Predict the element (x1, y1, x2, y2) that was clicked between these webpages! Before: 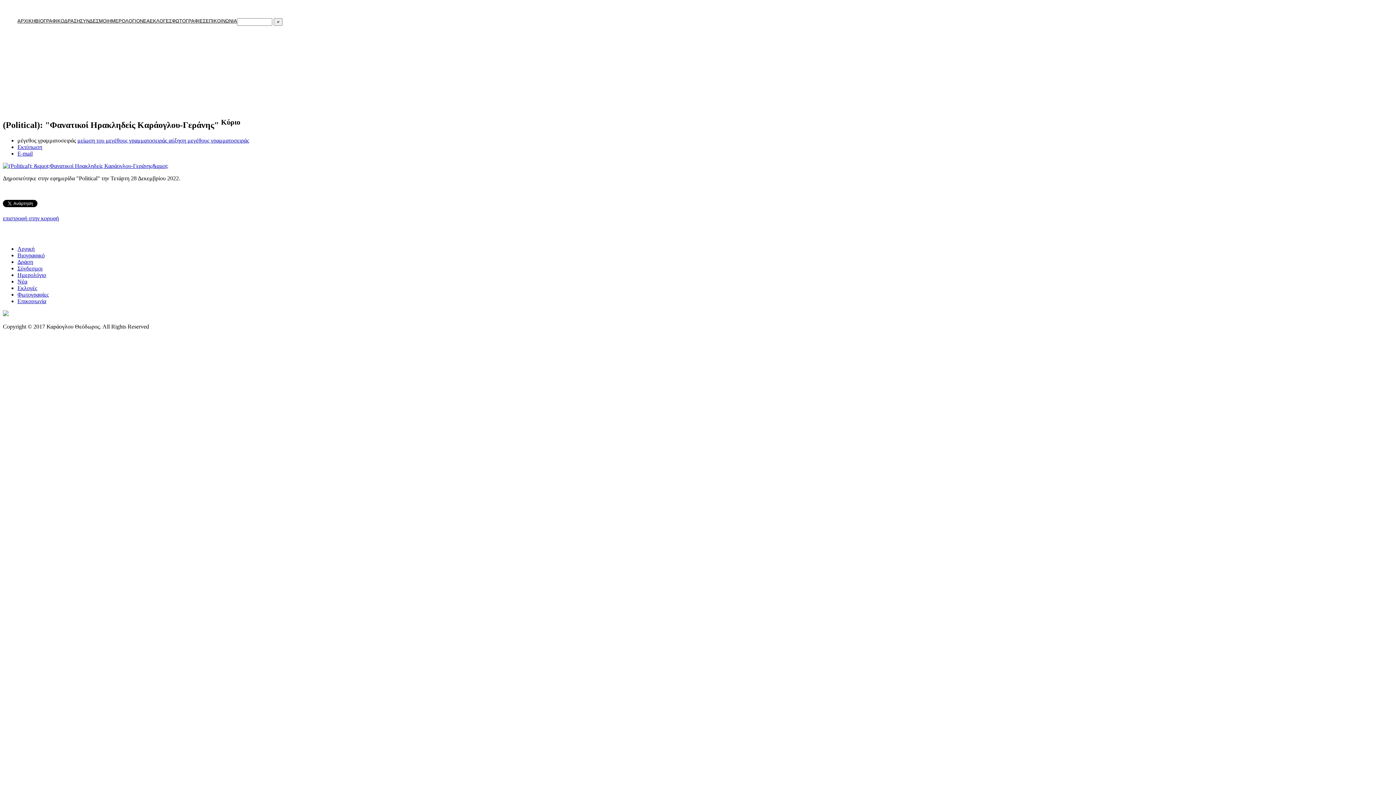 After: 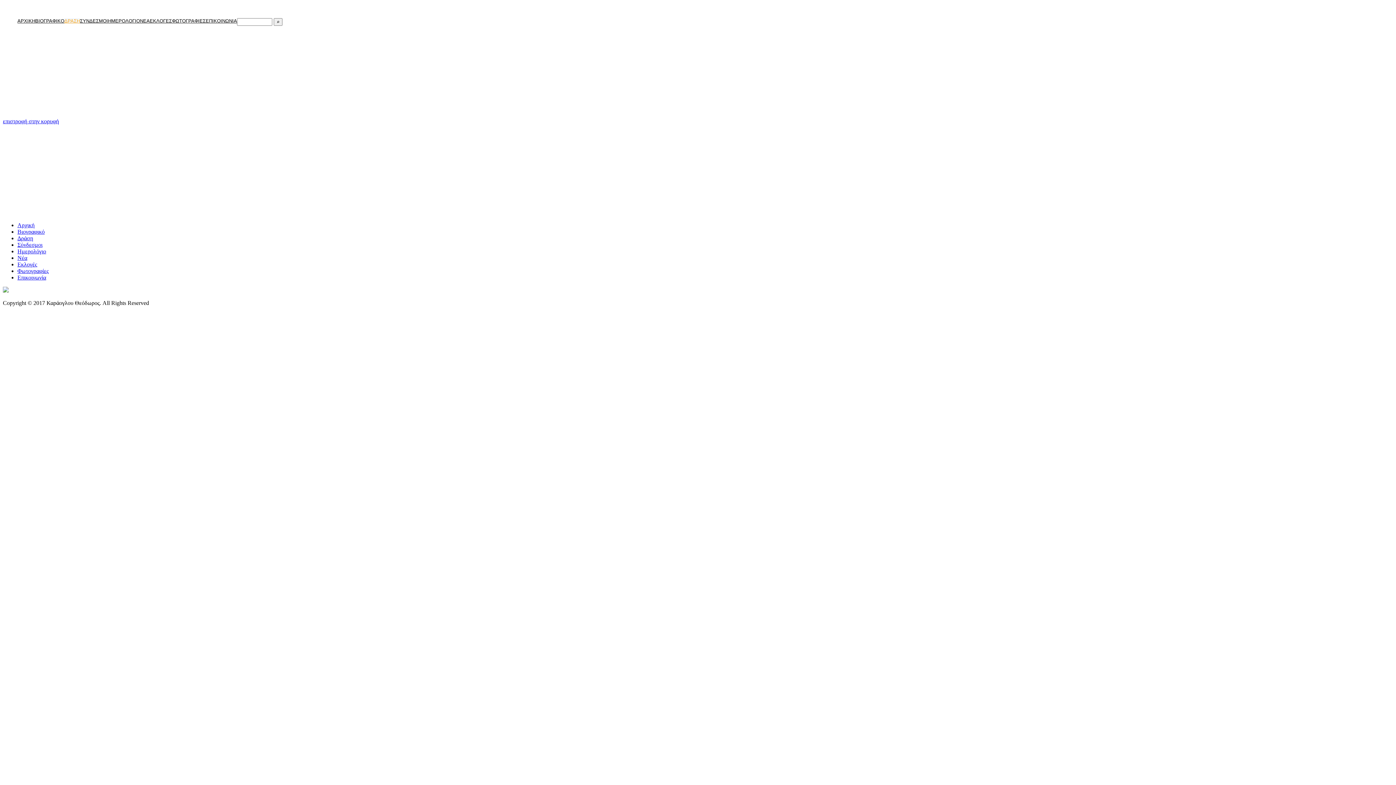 Action: label: ΔΡΑΣΗ bbox: (64, 18, 80, 23)